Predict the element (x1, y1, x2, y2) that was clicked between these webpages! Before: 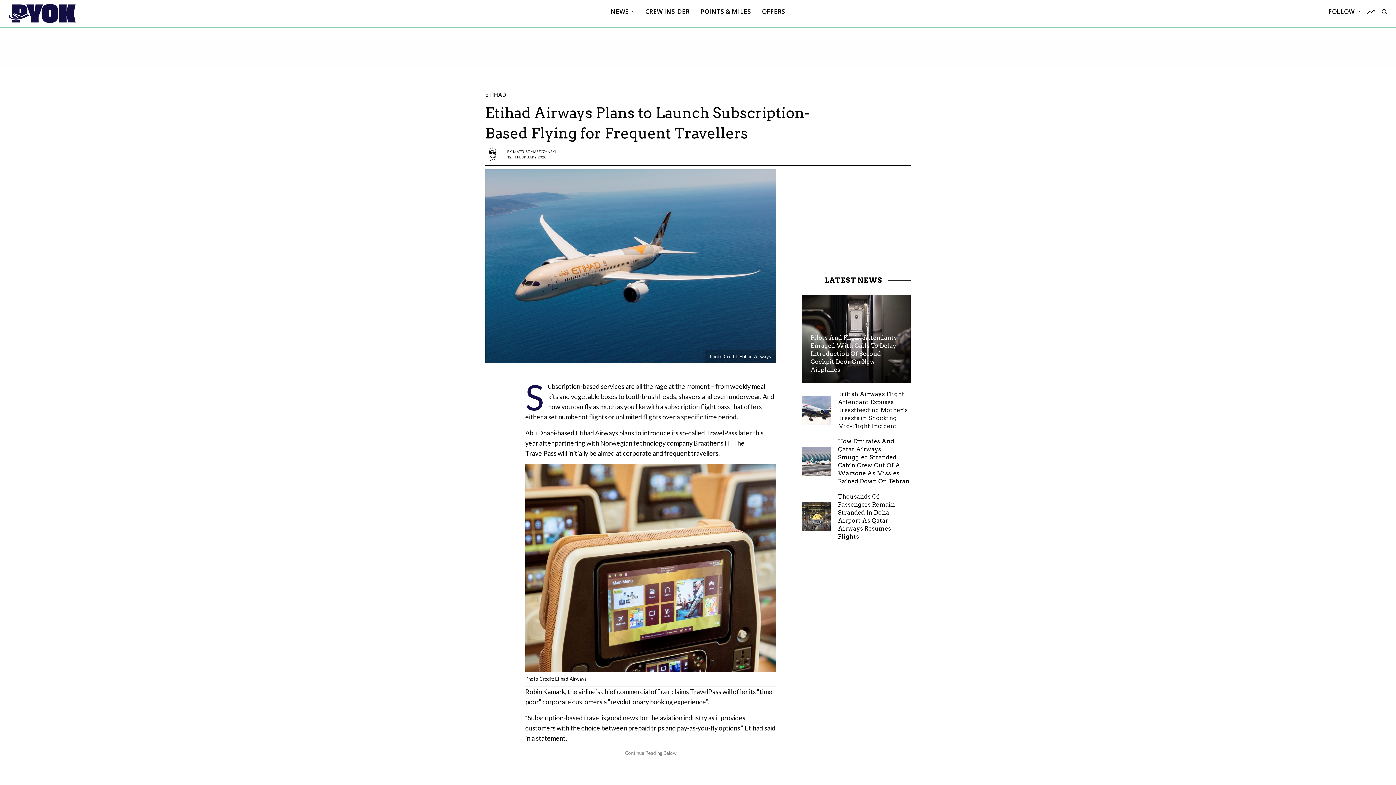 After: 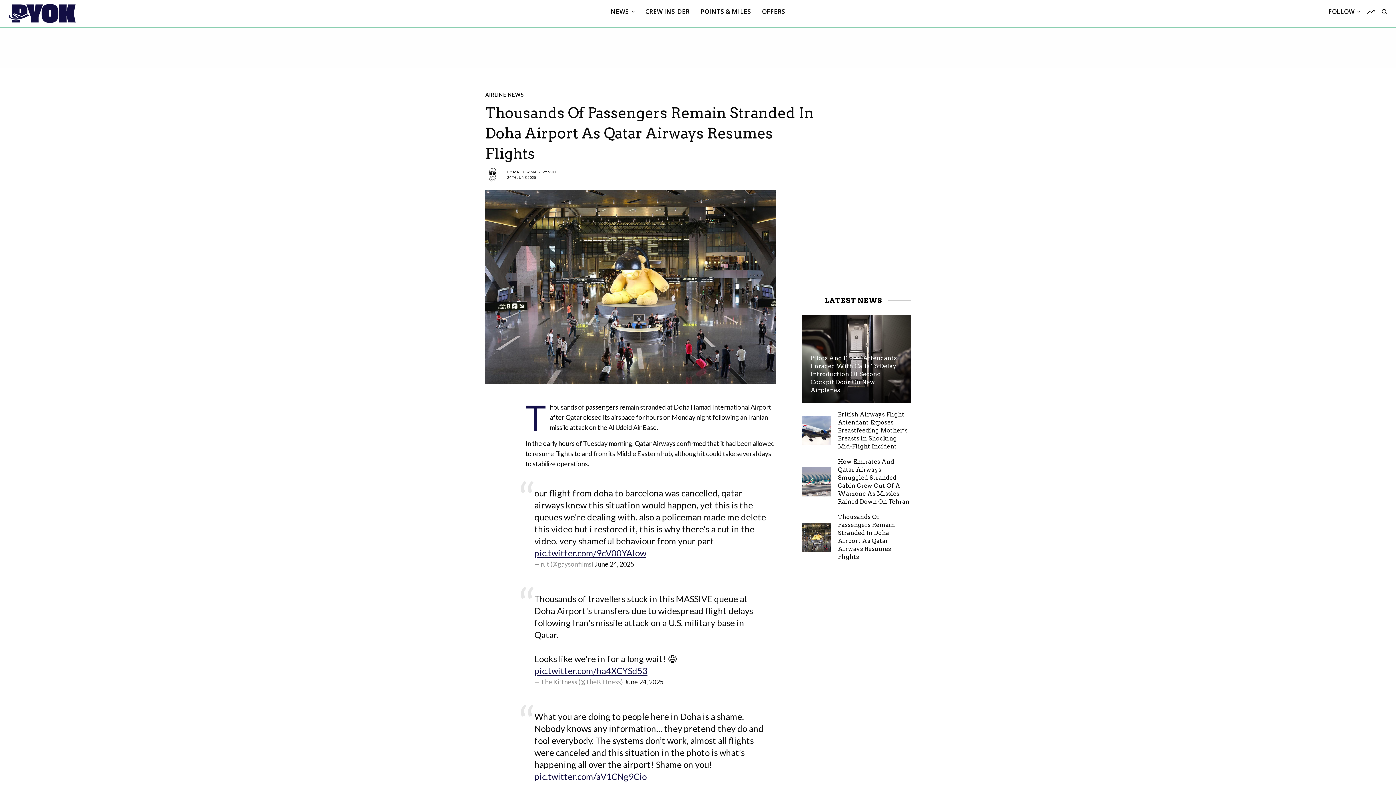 Action: label: Thousands Of Passengers Remain Stranded In Doha Airport As Qatar Airways Resumes Flights bbox: (838, 493, 910, 541)